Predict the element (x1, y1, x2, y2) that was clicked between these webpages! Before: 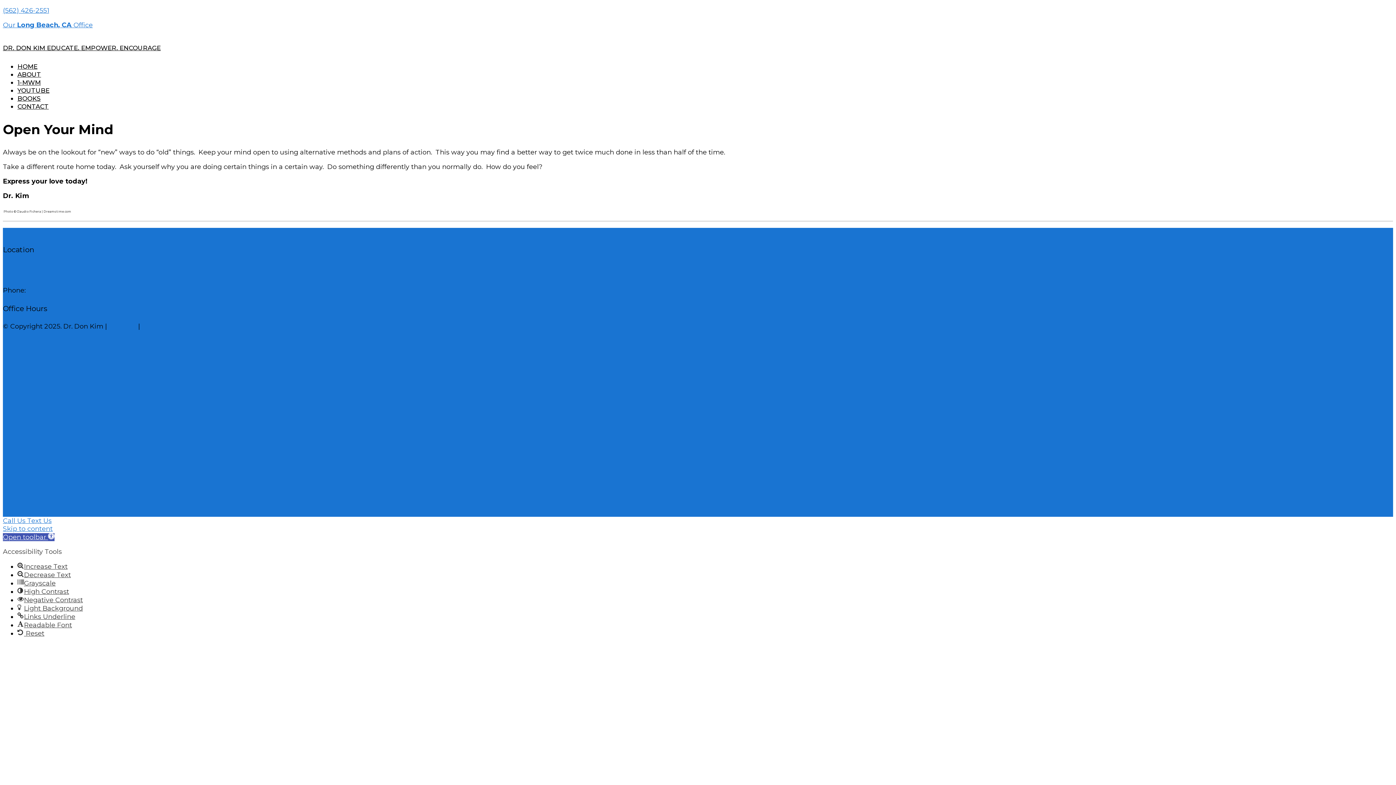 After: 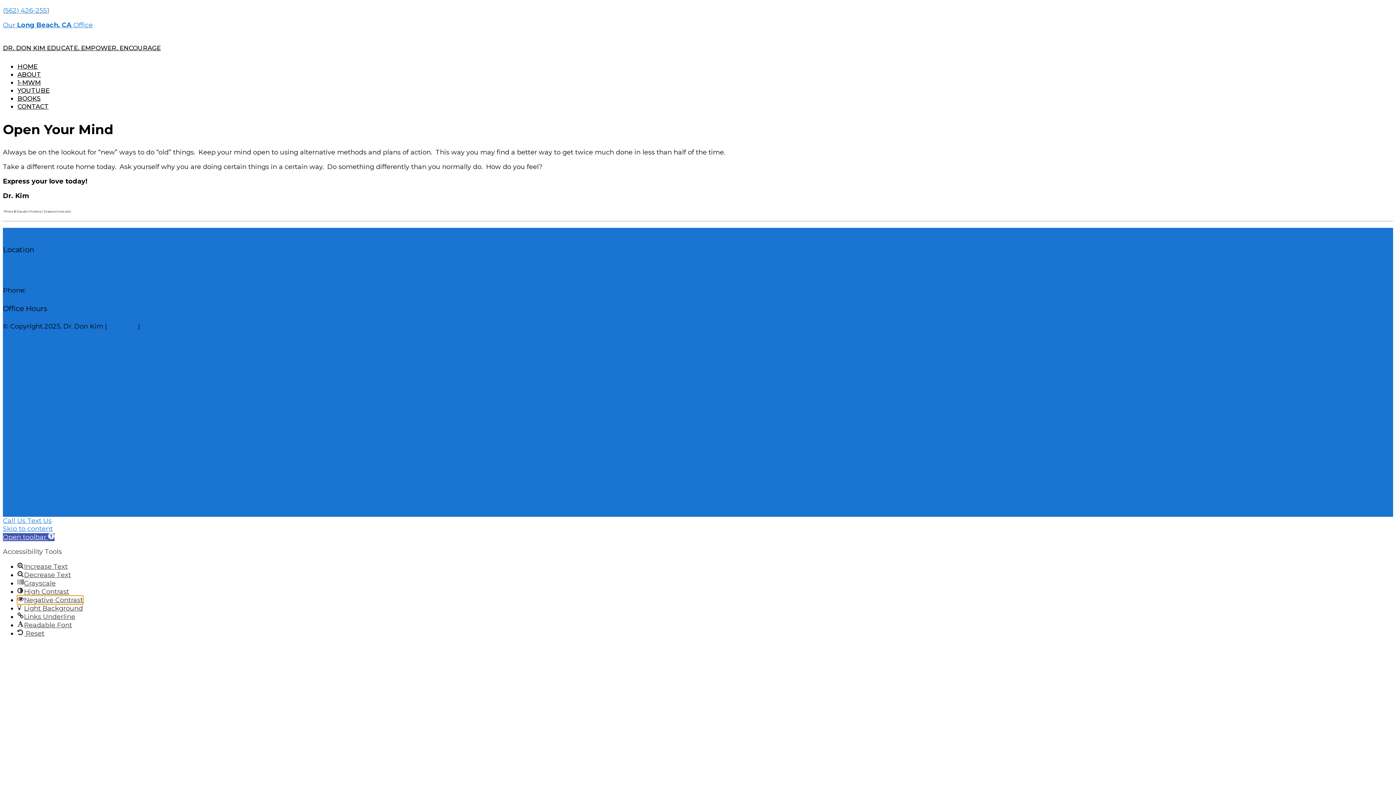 Action: bbox: (17, 596, 82, 604) label: Negative Contrast